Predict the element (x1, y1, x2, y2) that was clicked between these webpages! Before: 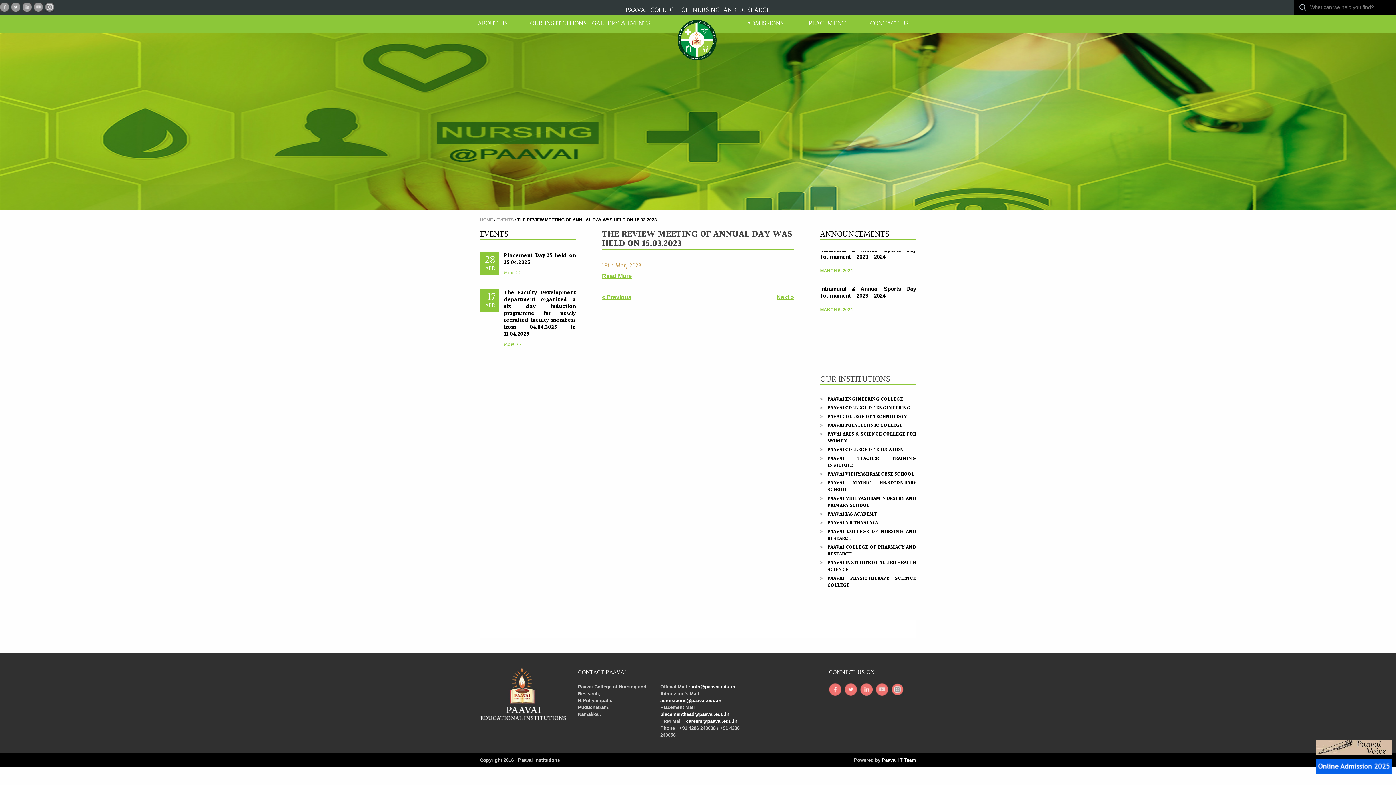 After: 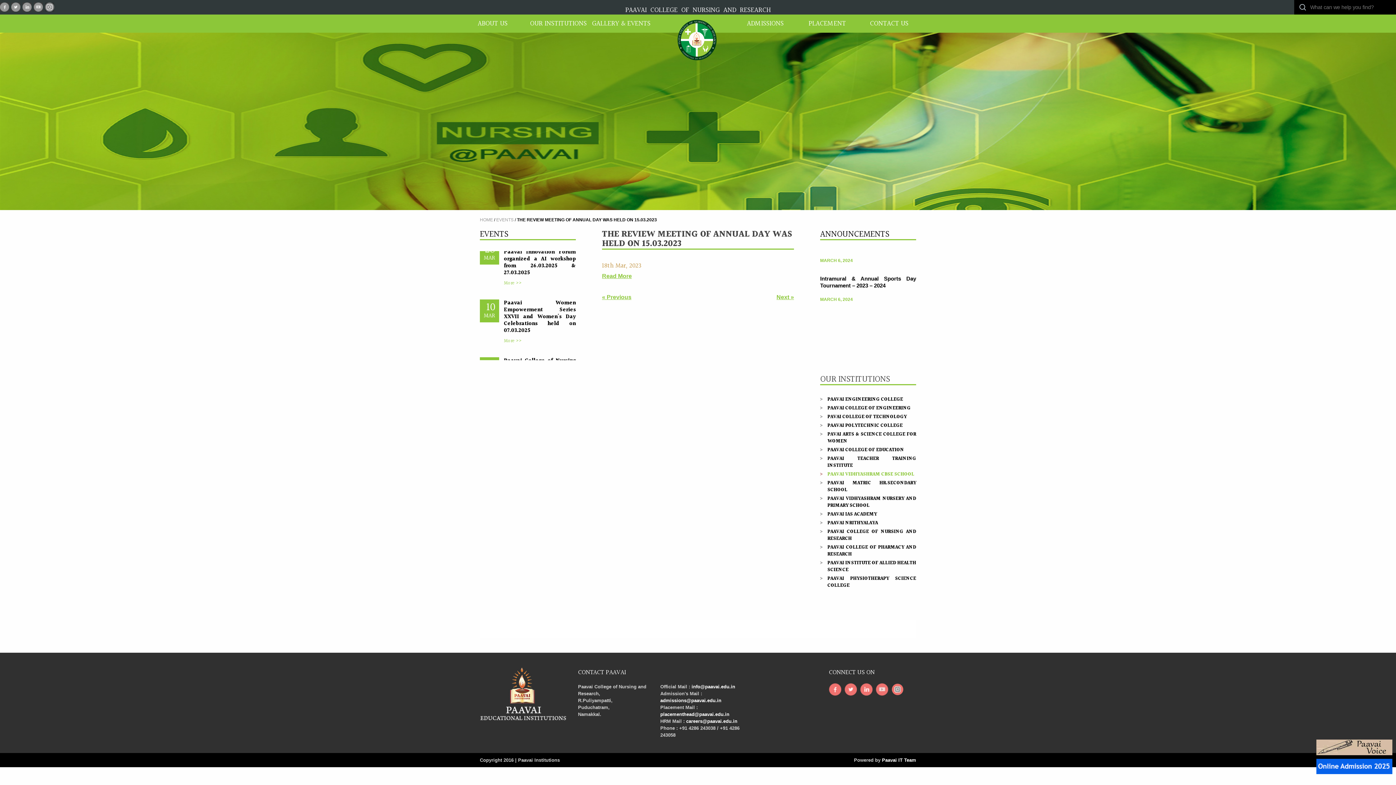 Action: label: PAAVAI VIDHYASHRAM CBSE SCHOOL bbox: (820, 471, 916, 478)